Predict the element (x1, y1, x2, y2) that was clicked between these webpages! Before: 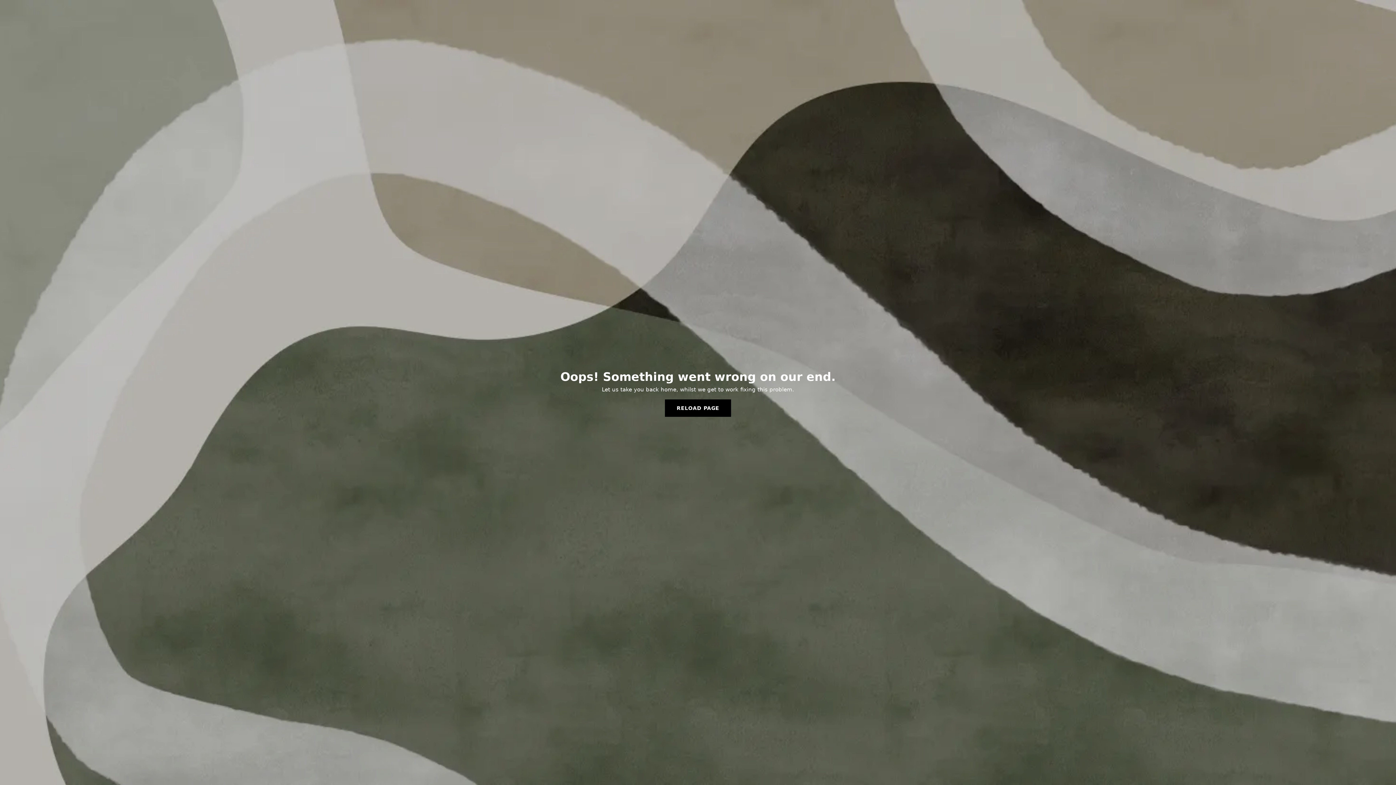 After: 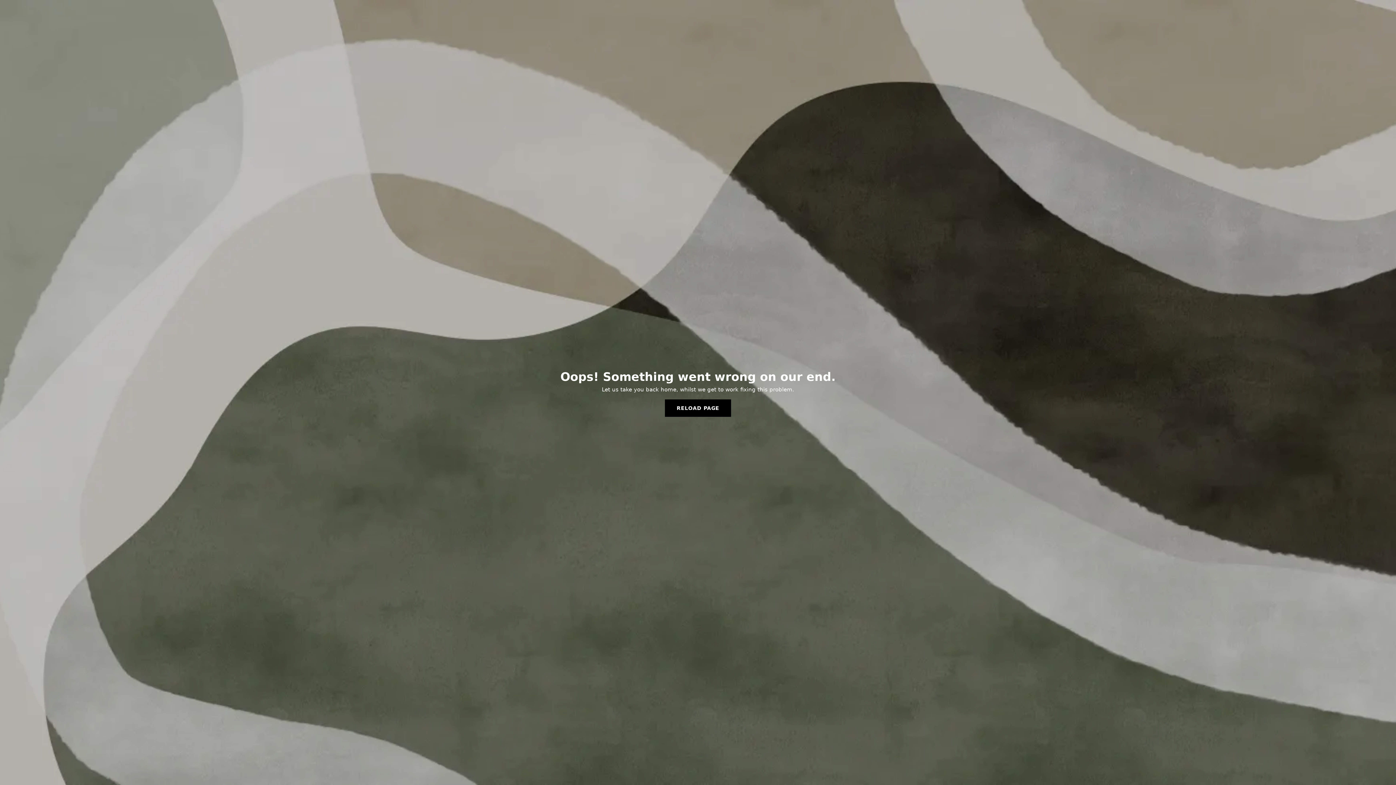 Action: label: RELOAD PAGE bbox: (665, 399, 731, 417)